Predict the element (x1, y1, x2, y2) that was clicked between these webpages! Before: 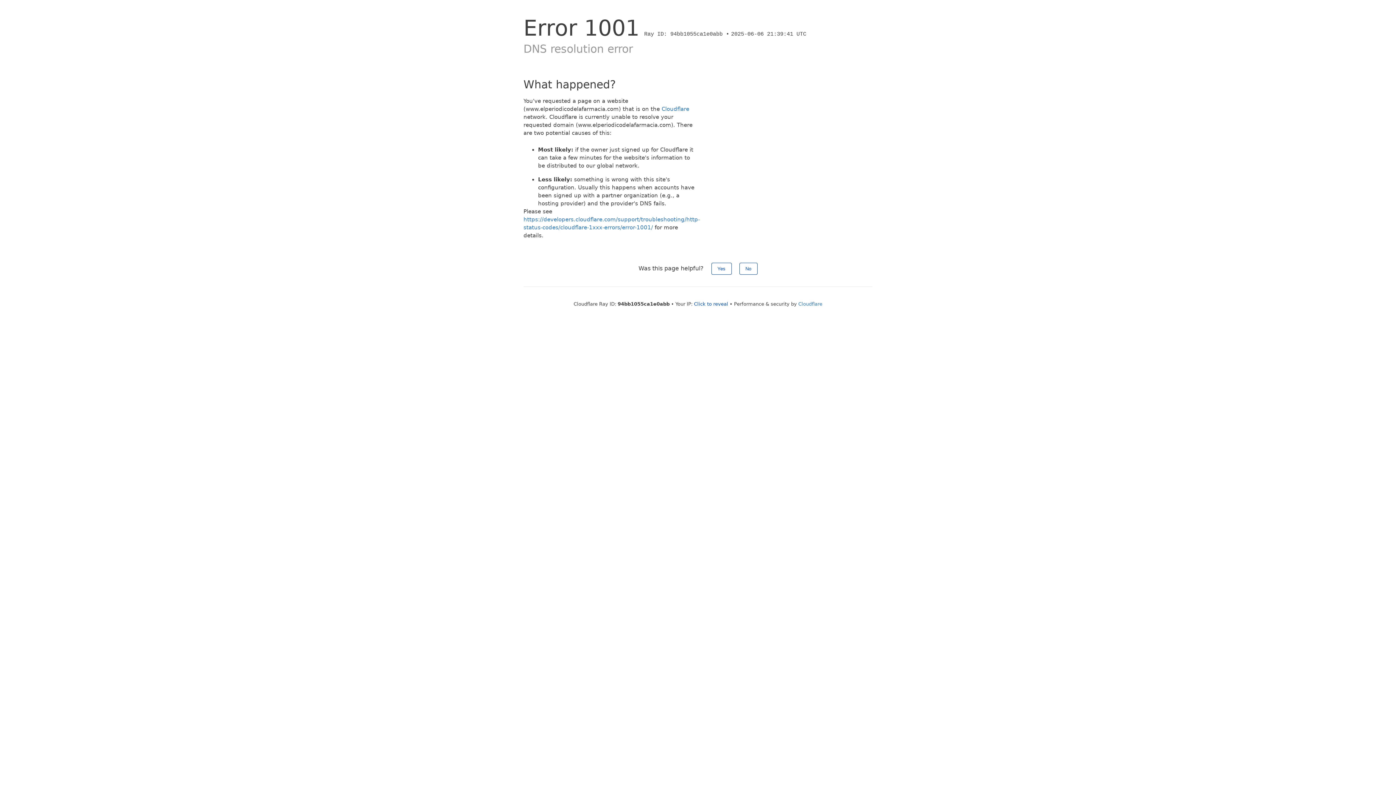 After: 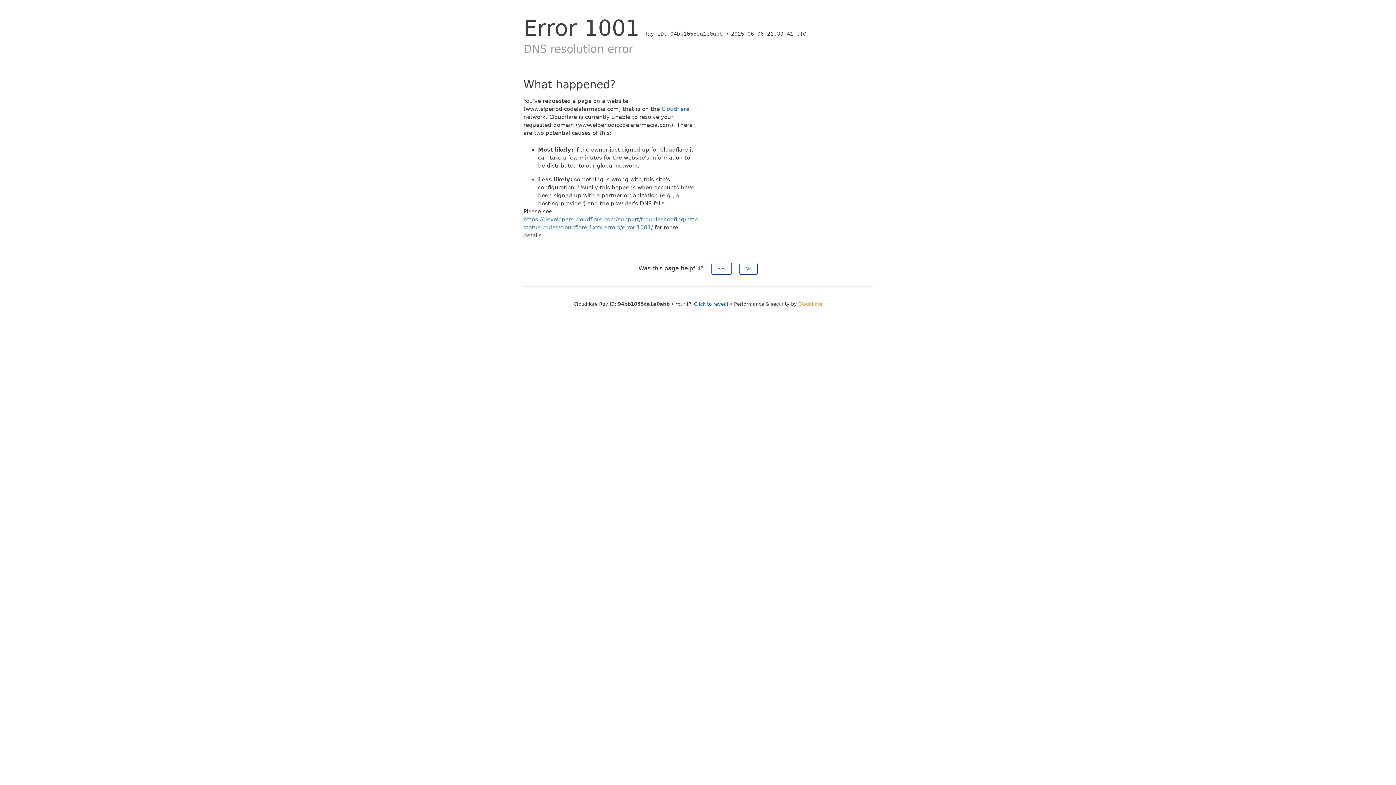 Action: bbox: (798, 301, 822, 306) label: Cloudflare